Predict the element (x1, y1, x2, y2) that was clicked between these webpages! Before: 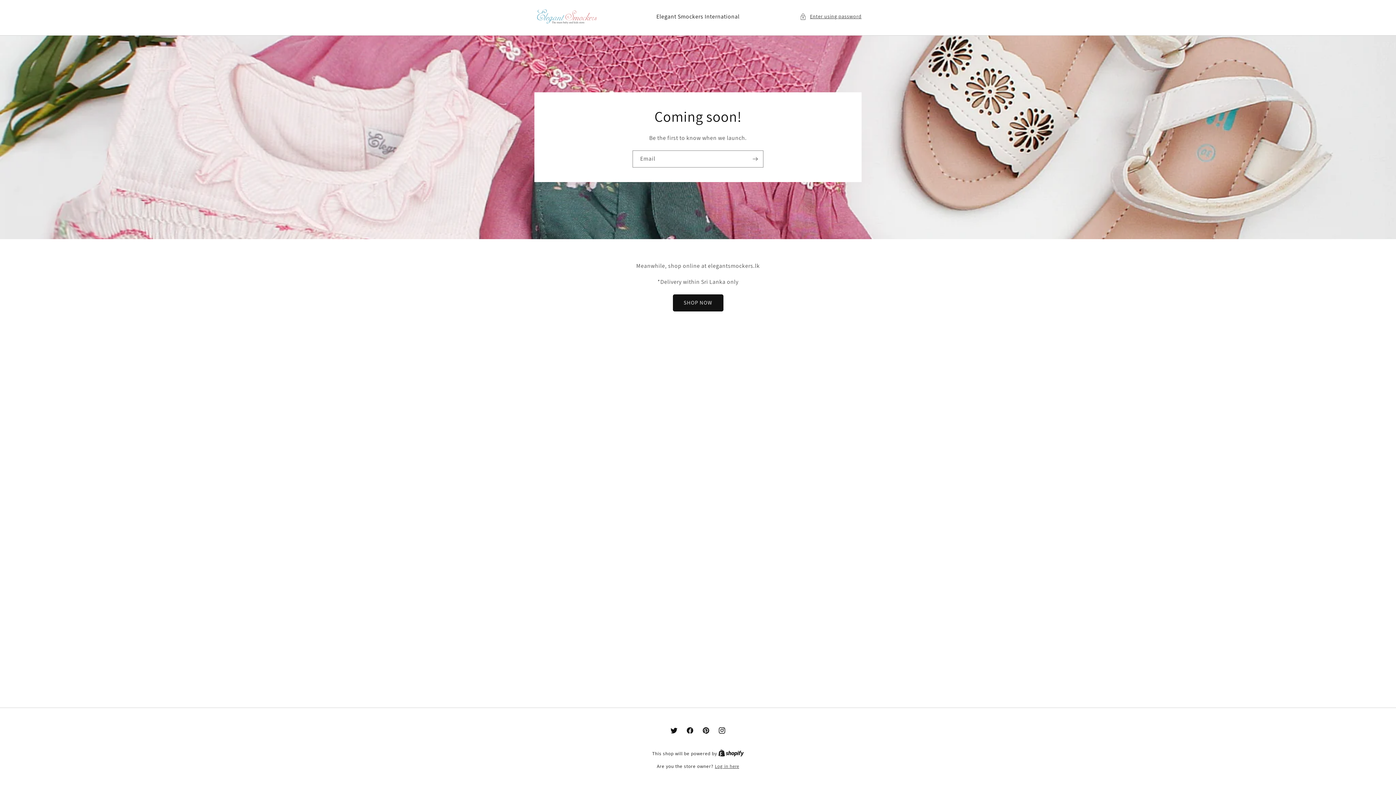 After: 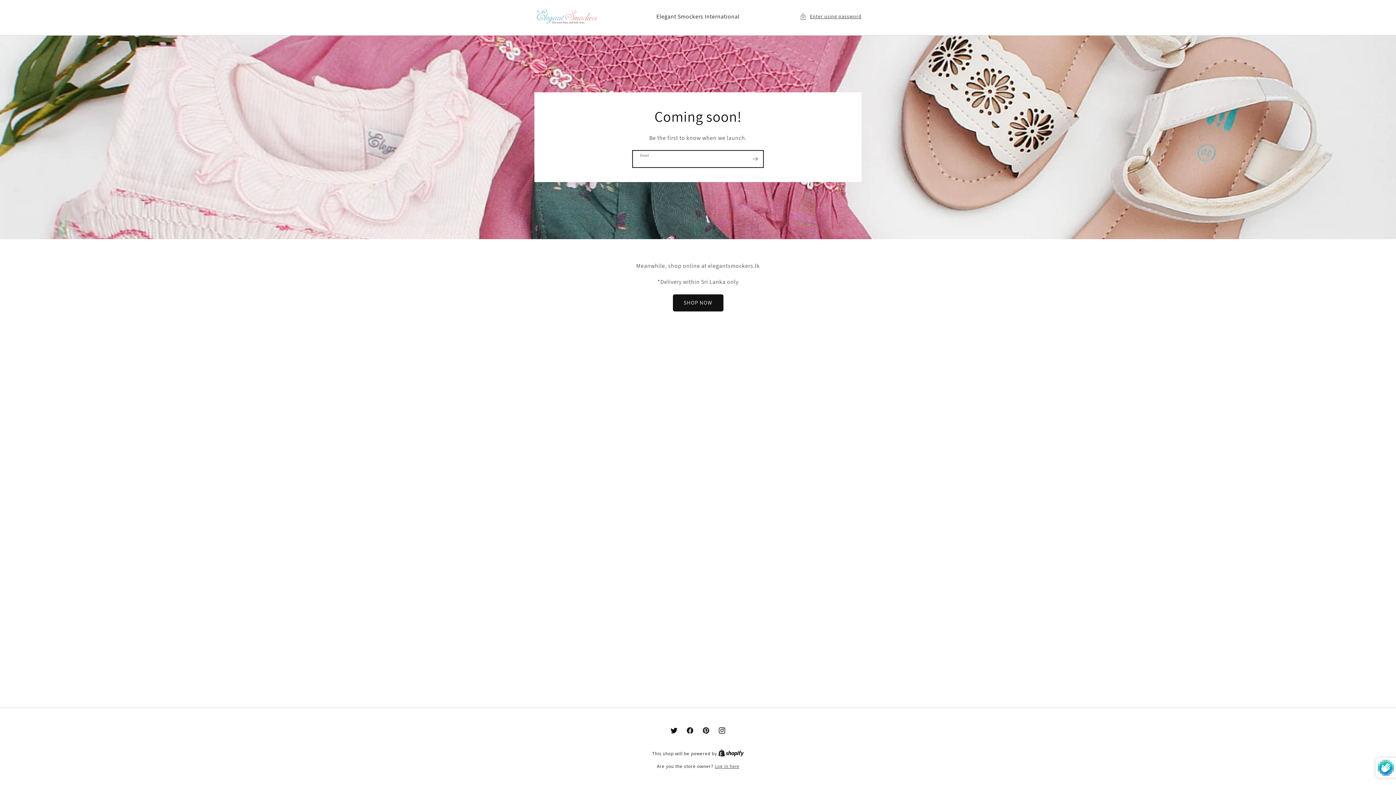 Action: label: Subscribe bbox: (747, 150, 763, 167)